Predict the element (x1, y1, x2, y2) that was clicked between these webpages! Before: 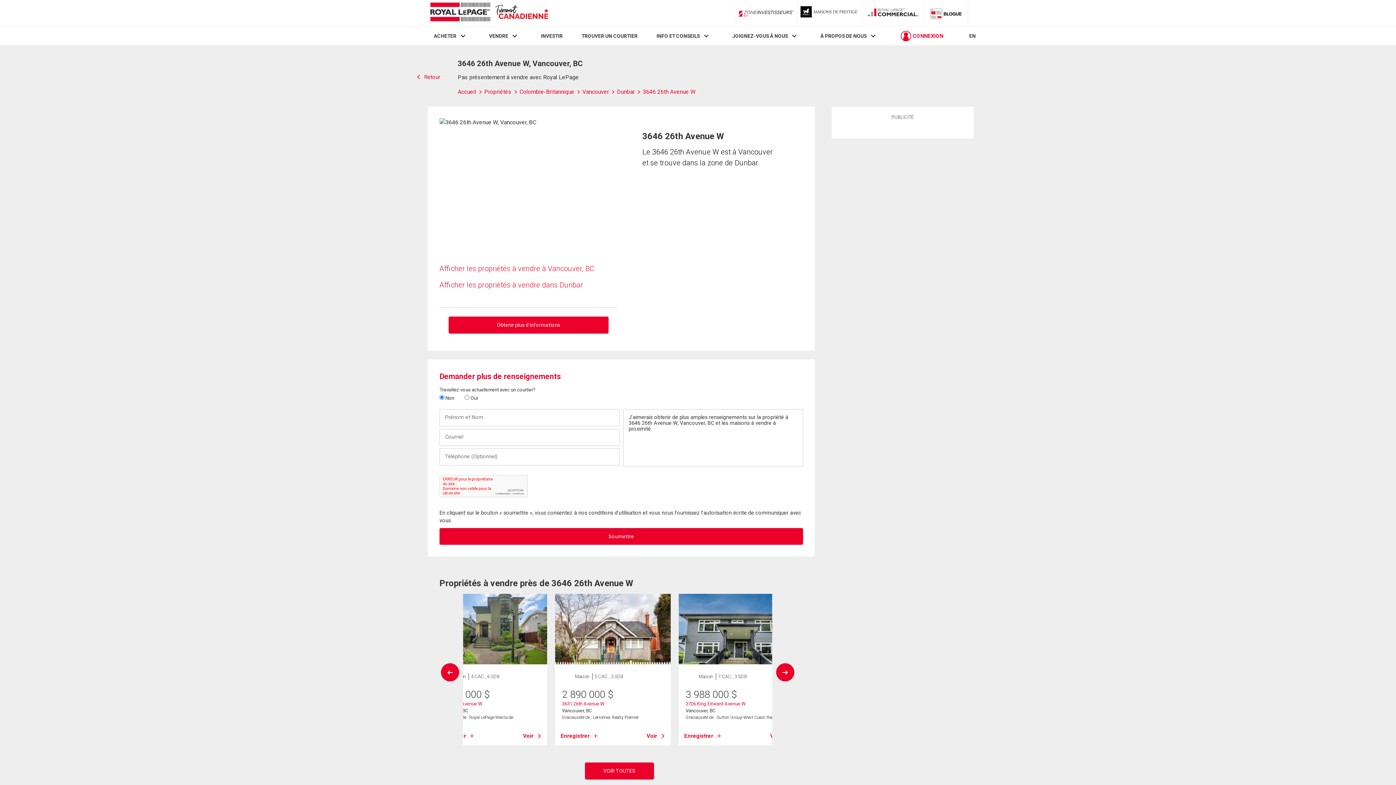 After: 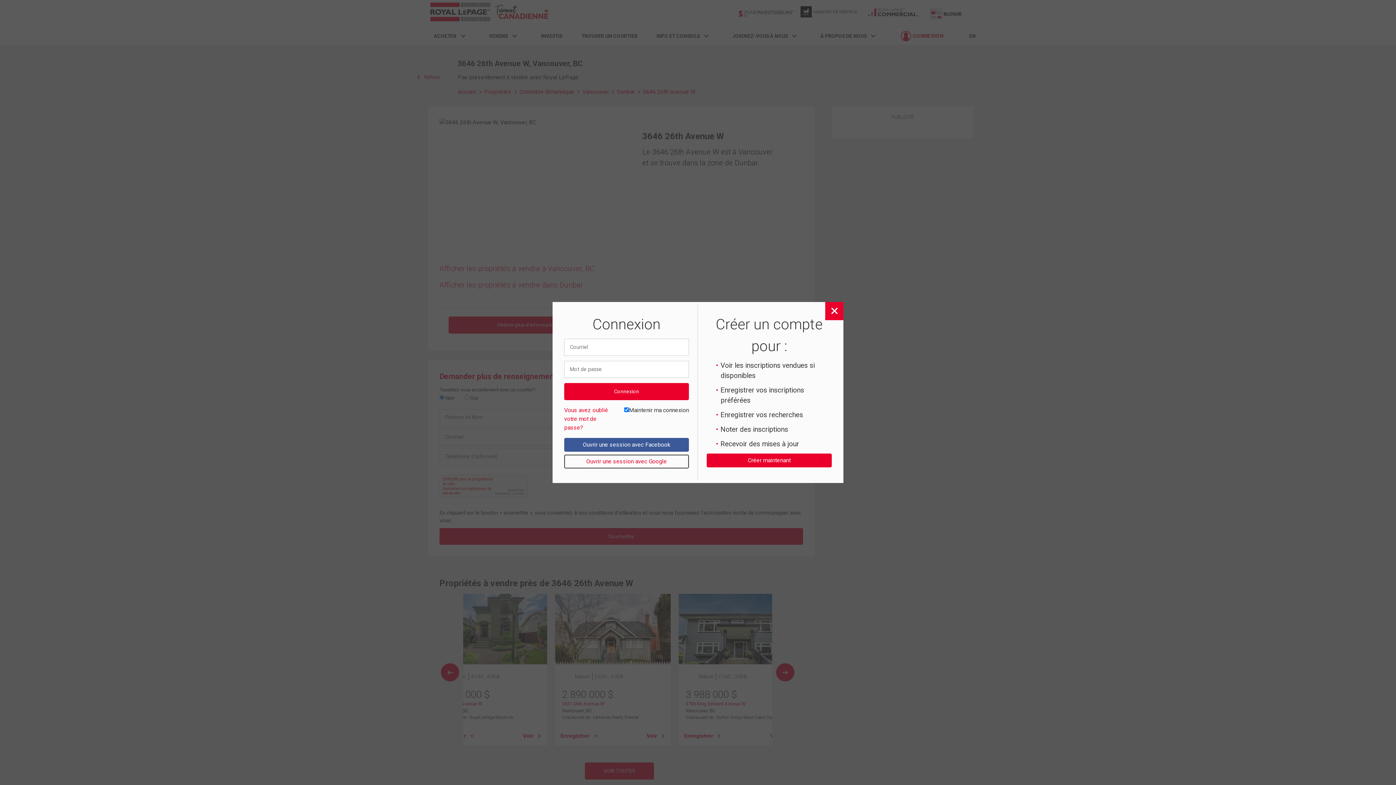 Action: label: Enregistrer bbox: (560, 732, 597, 740)